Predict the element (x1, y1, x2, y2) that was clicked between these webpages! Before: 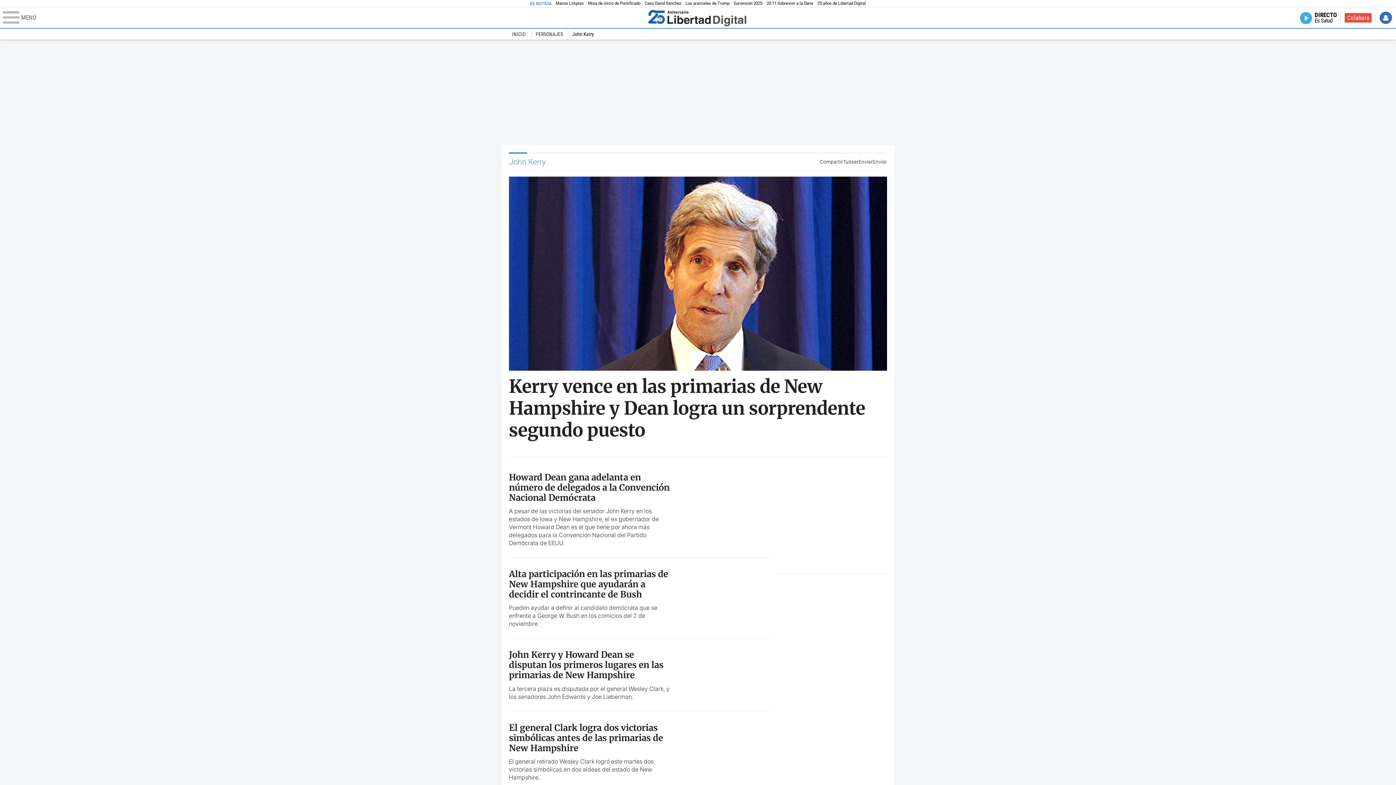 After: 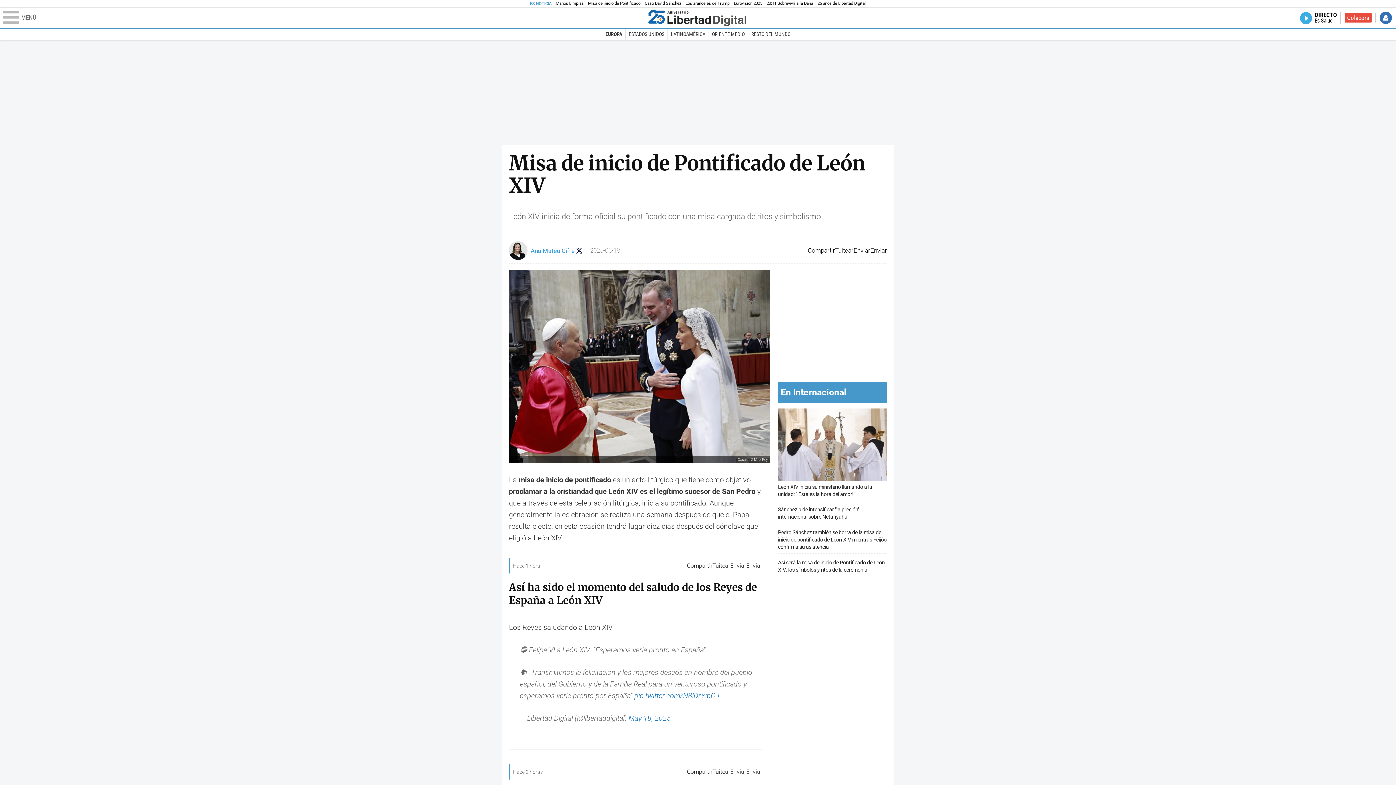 Action: bbox: (588, 0, 640, 6) label: Misa de inicio de Pontificado